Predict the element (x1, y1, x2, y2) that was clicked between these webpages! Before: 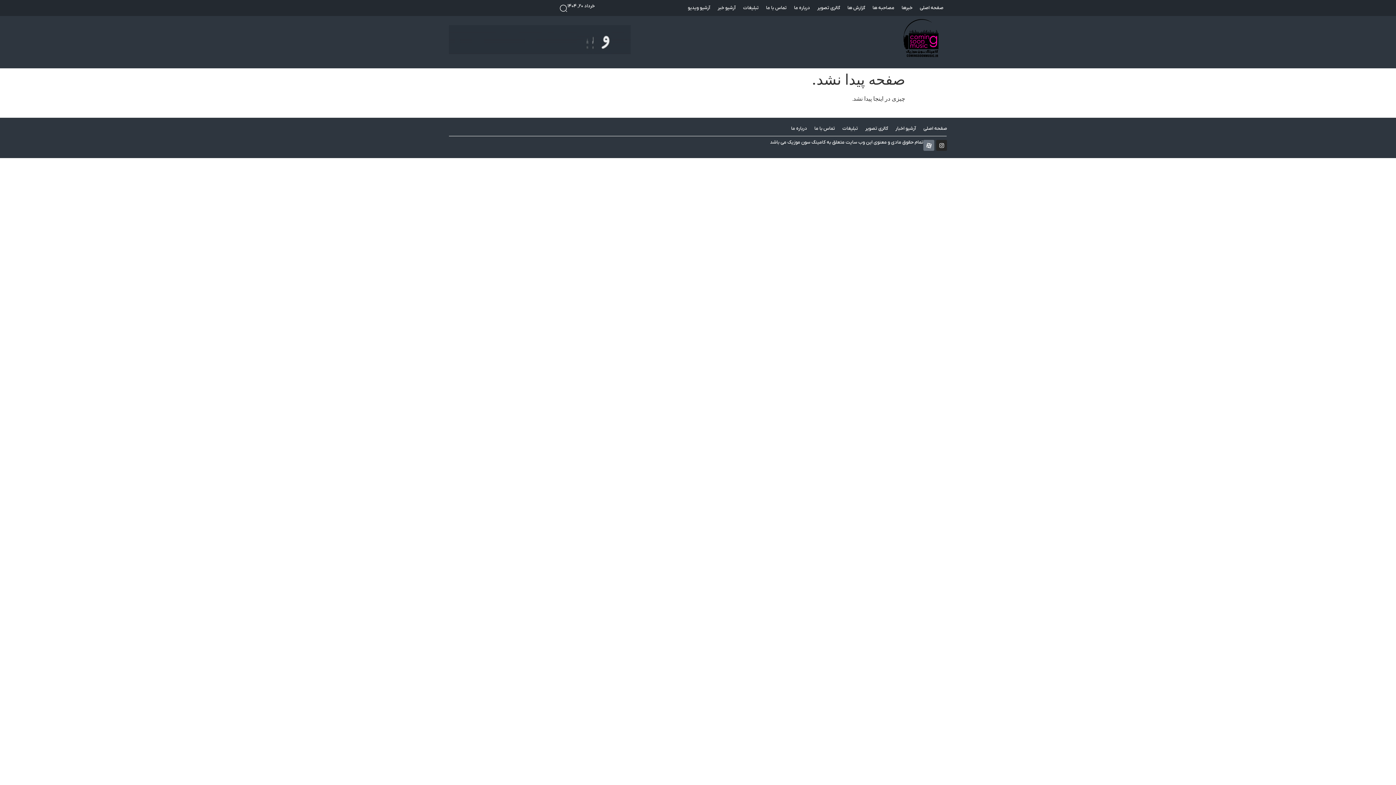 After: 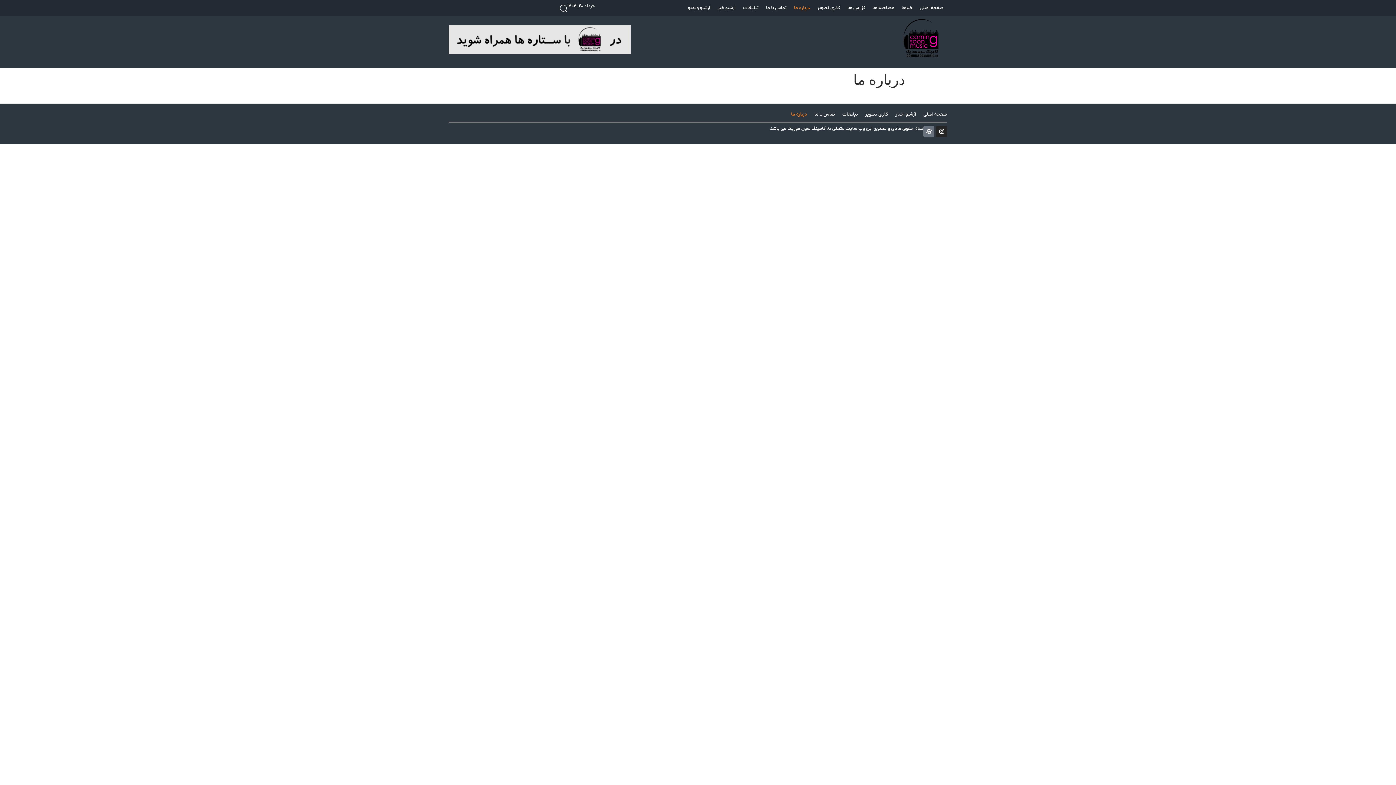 Action: bbox: (790, 0, 813, 15) label: درباره ما